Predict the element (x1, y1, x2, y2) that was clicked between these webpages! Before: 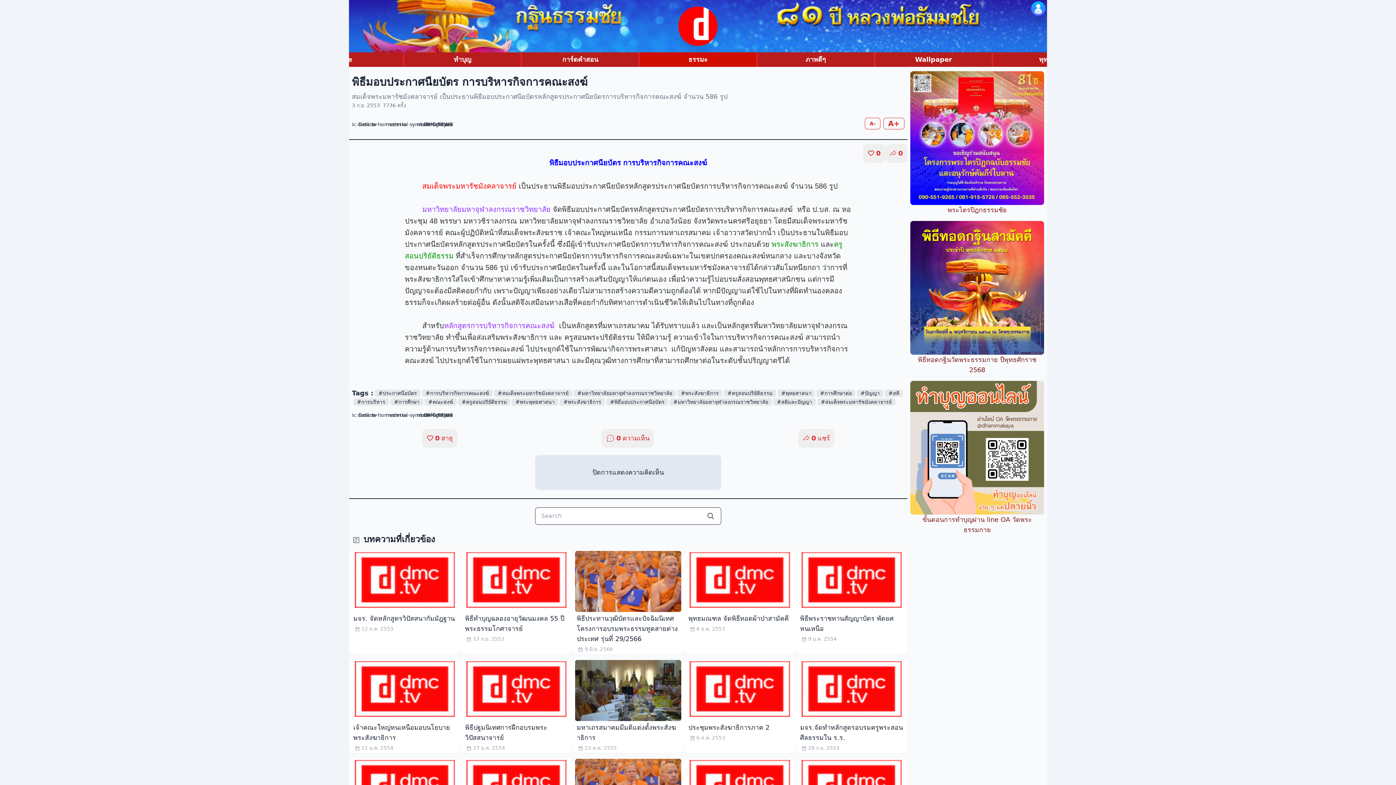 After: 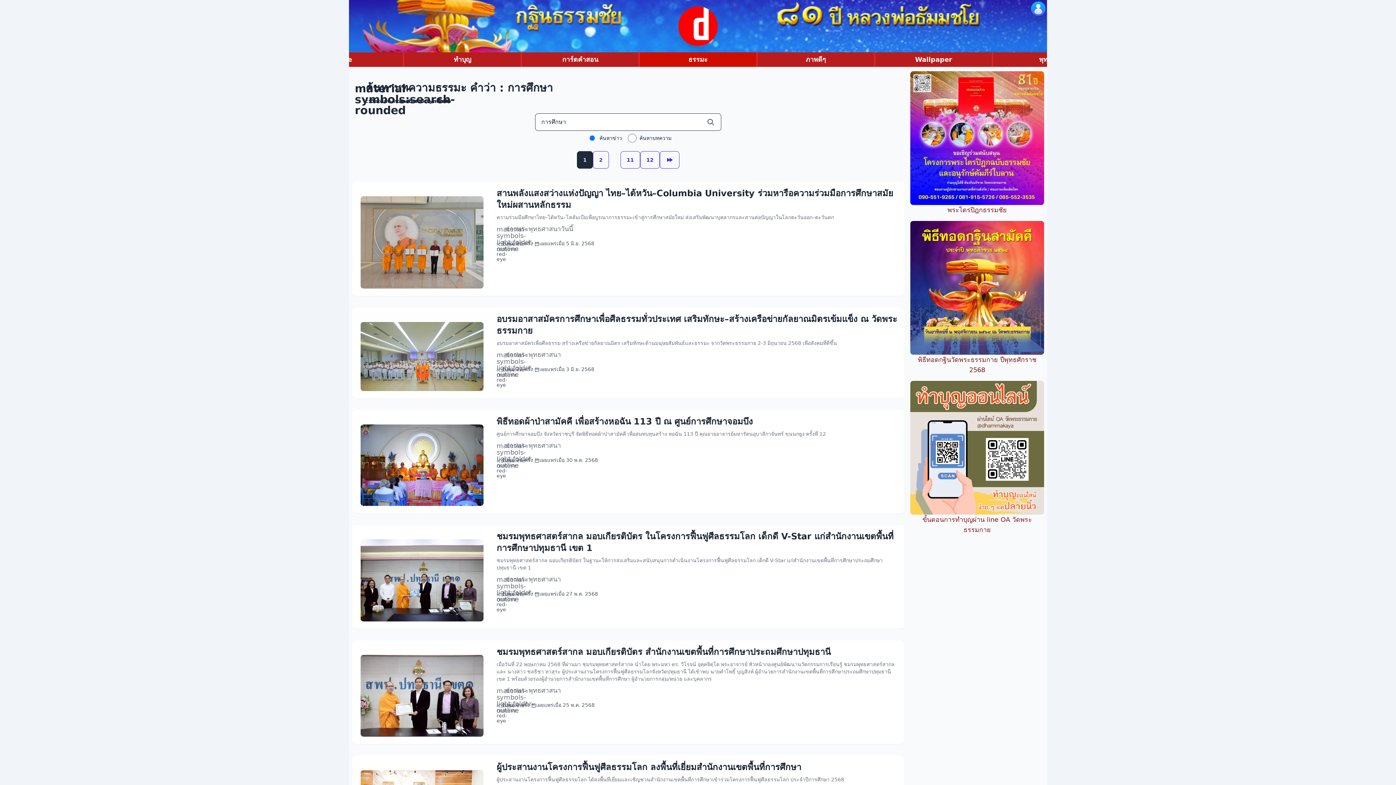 Action: bbox: (390, 398, 423, 405) label: #การศึกษา